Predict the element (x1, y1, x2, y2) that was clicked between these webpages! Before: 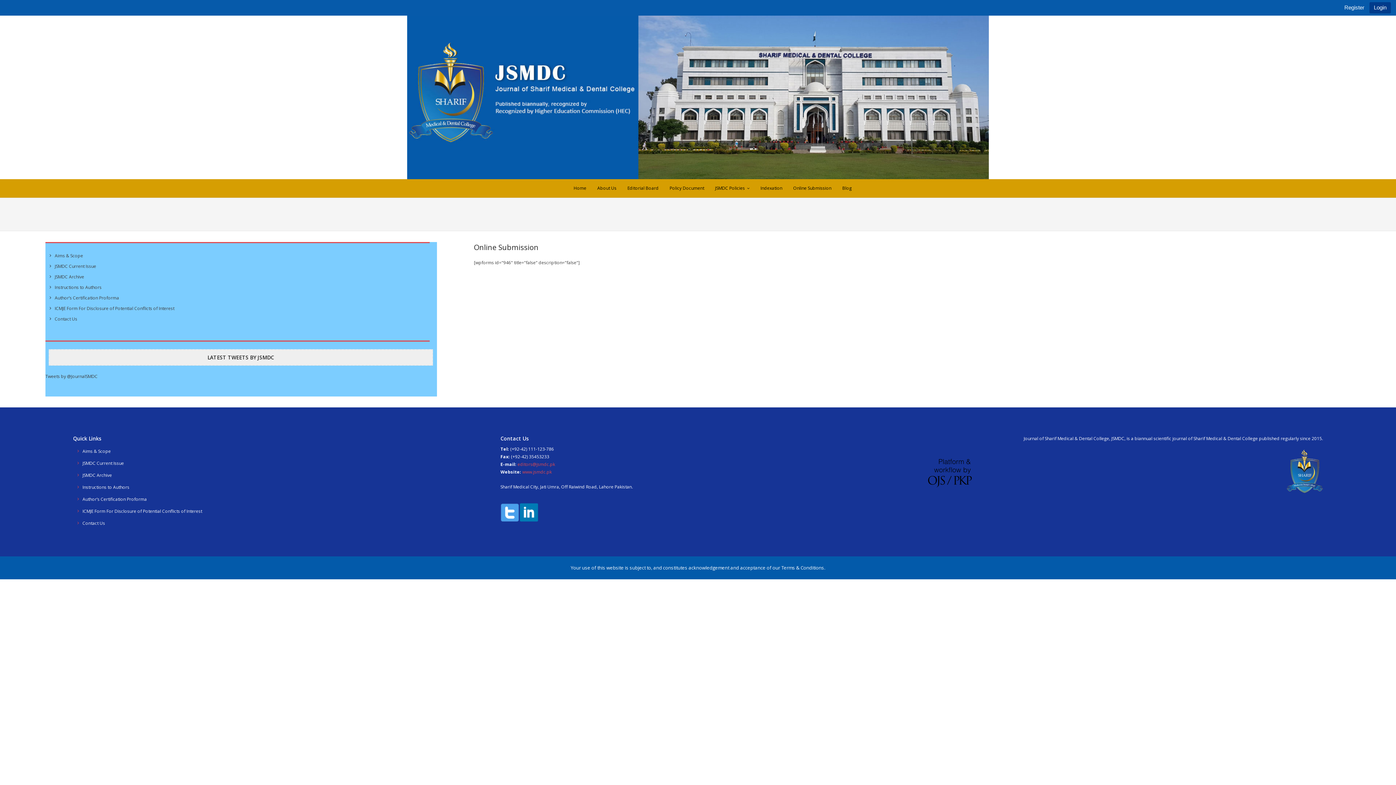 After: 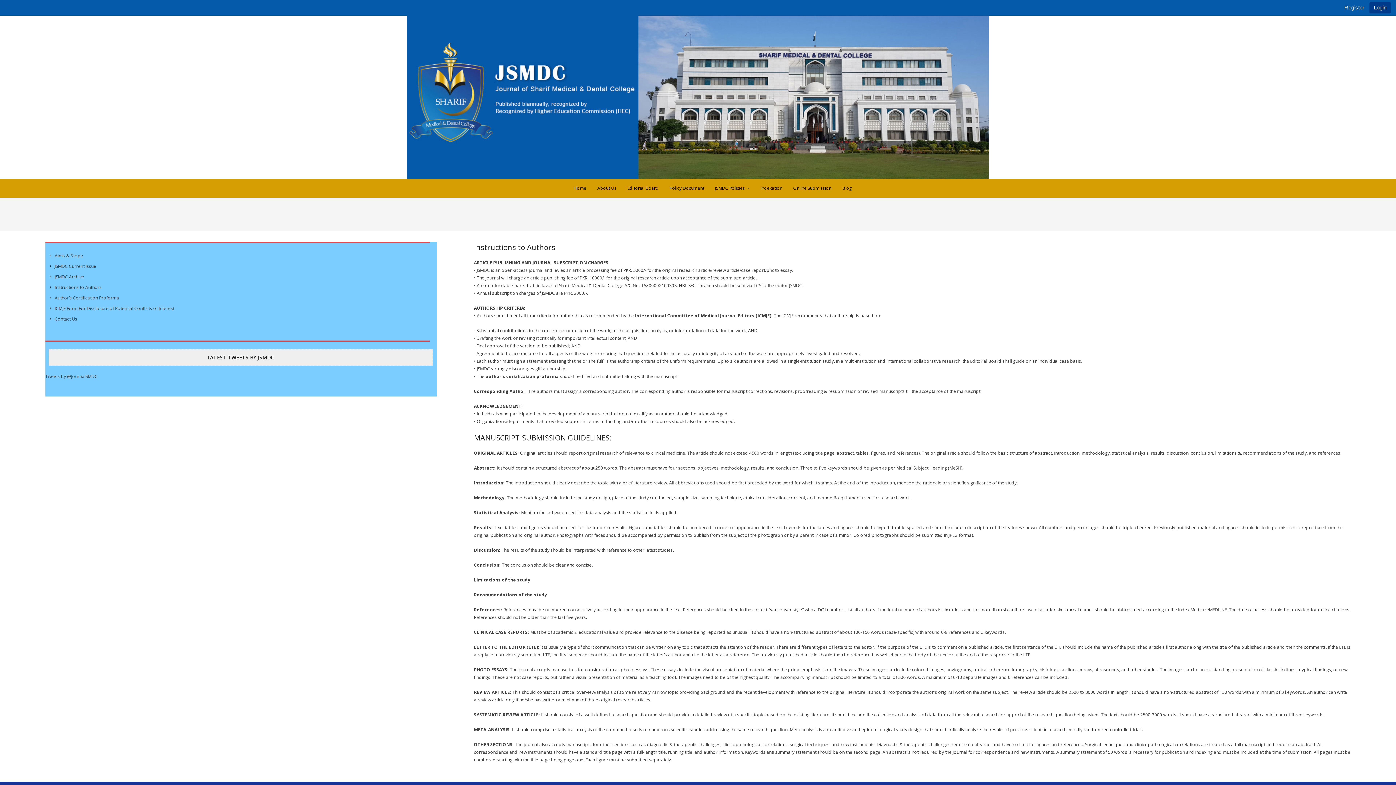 Action: bbox: (45, 282, 438, 292) label: Instructions to Authors